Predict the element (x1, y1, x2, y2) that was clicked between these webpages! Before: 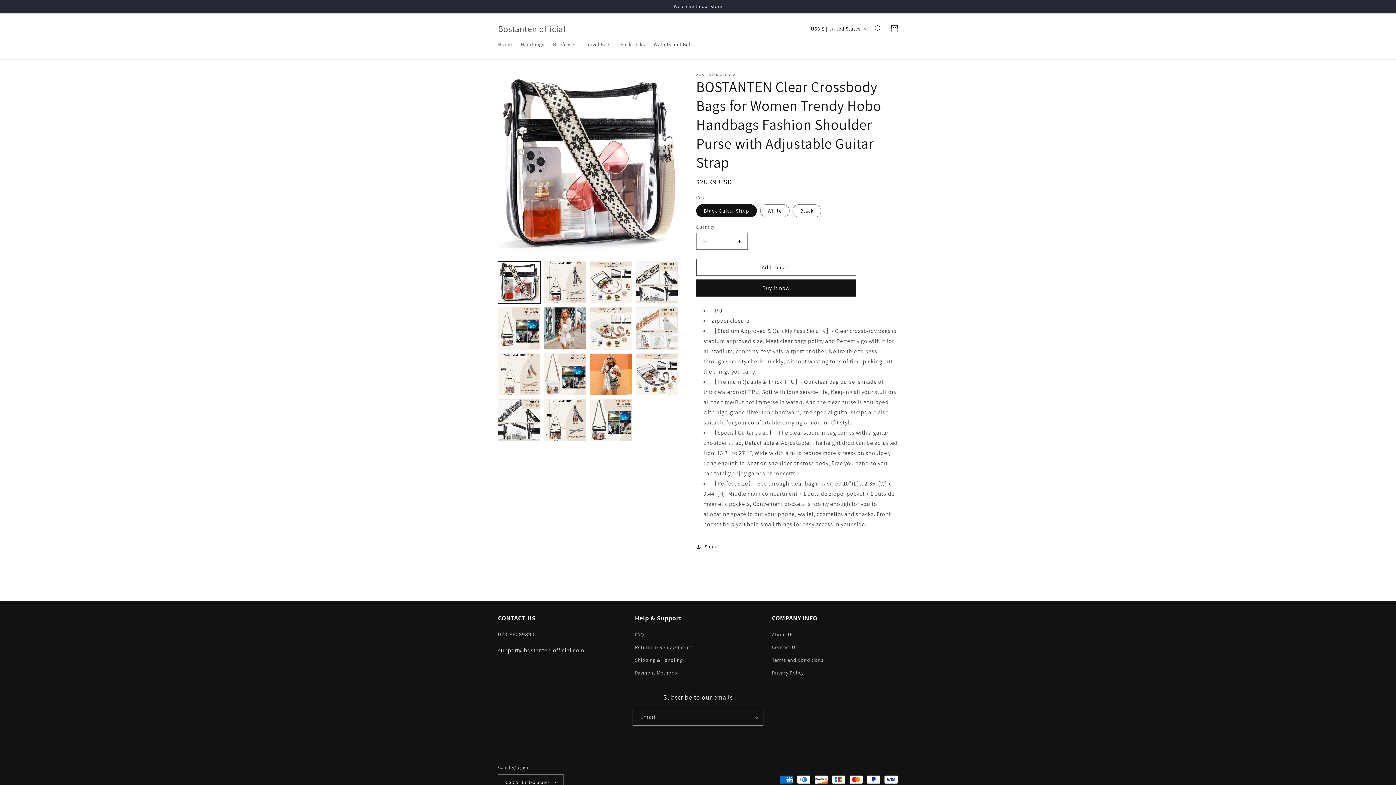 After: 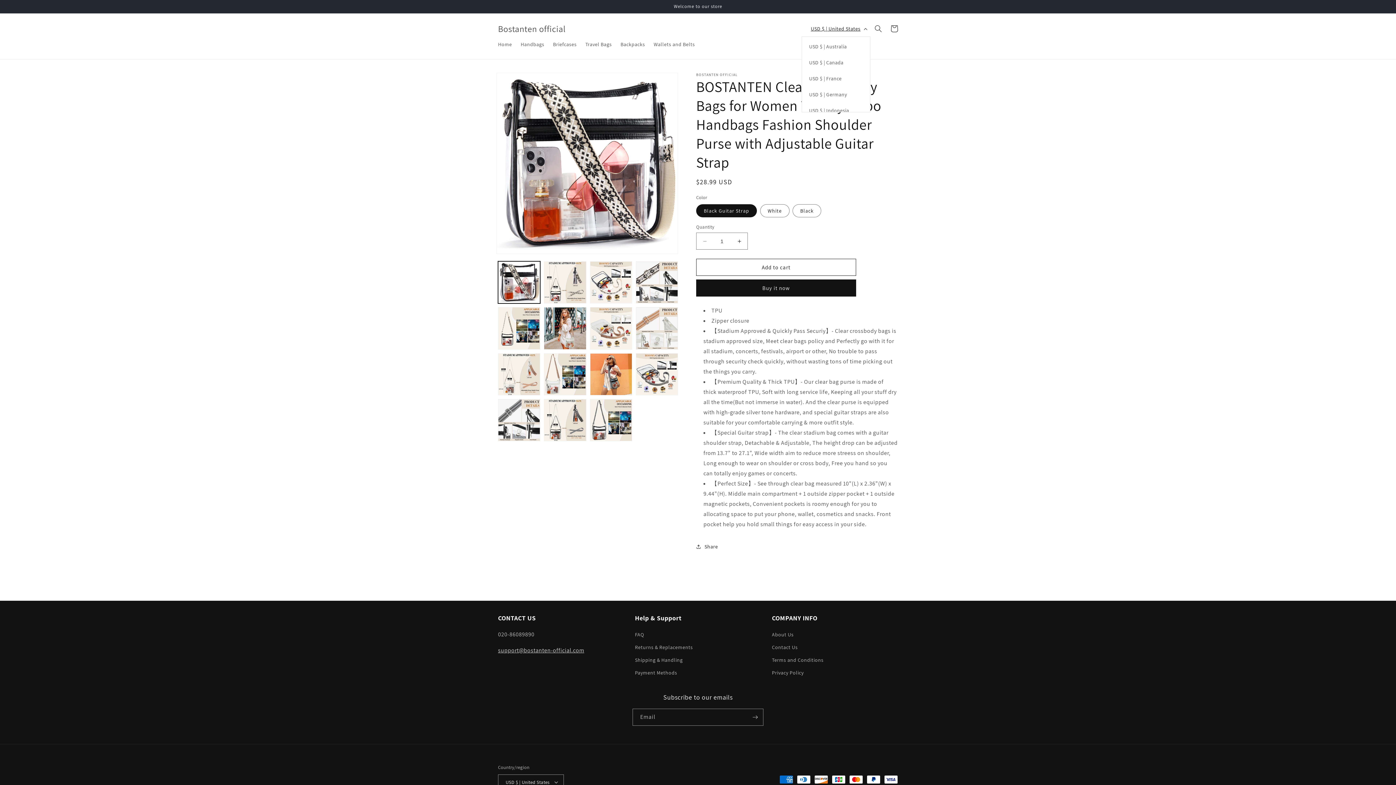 Action: bbox: (806, 21, 870, 36) label: USD $ | United States